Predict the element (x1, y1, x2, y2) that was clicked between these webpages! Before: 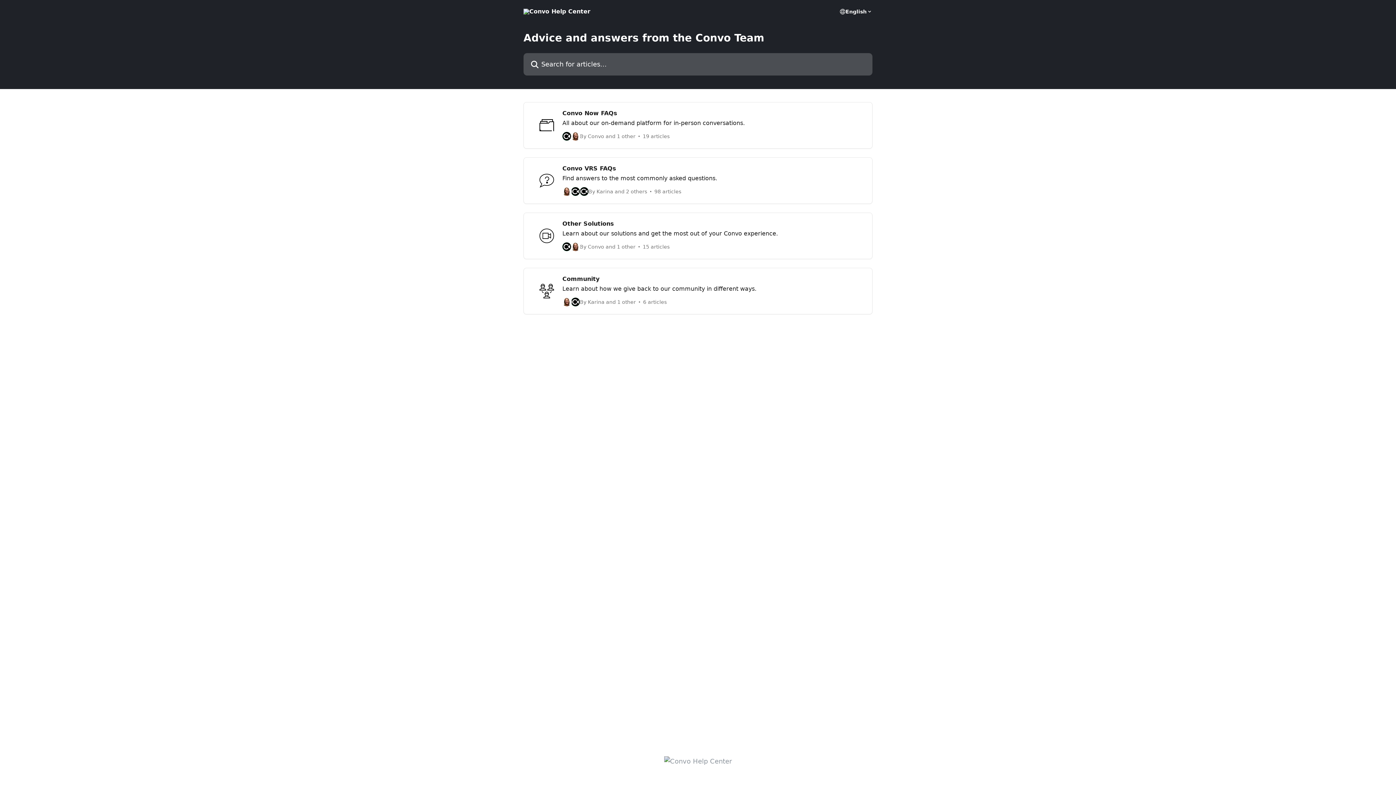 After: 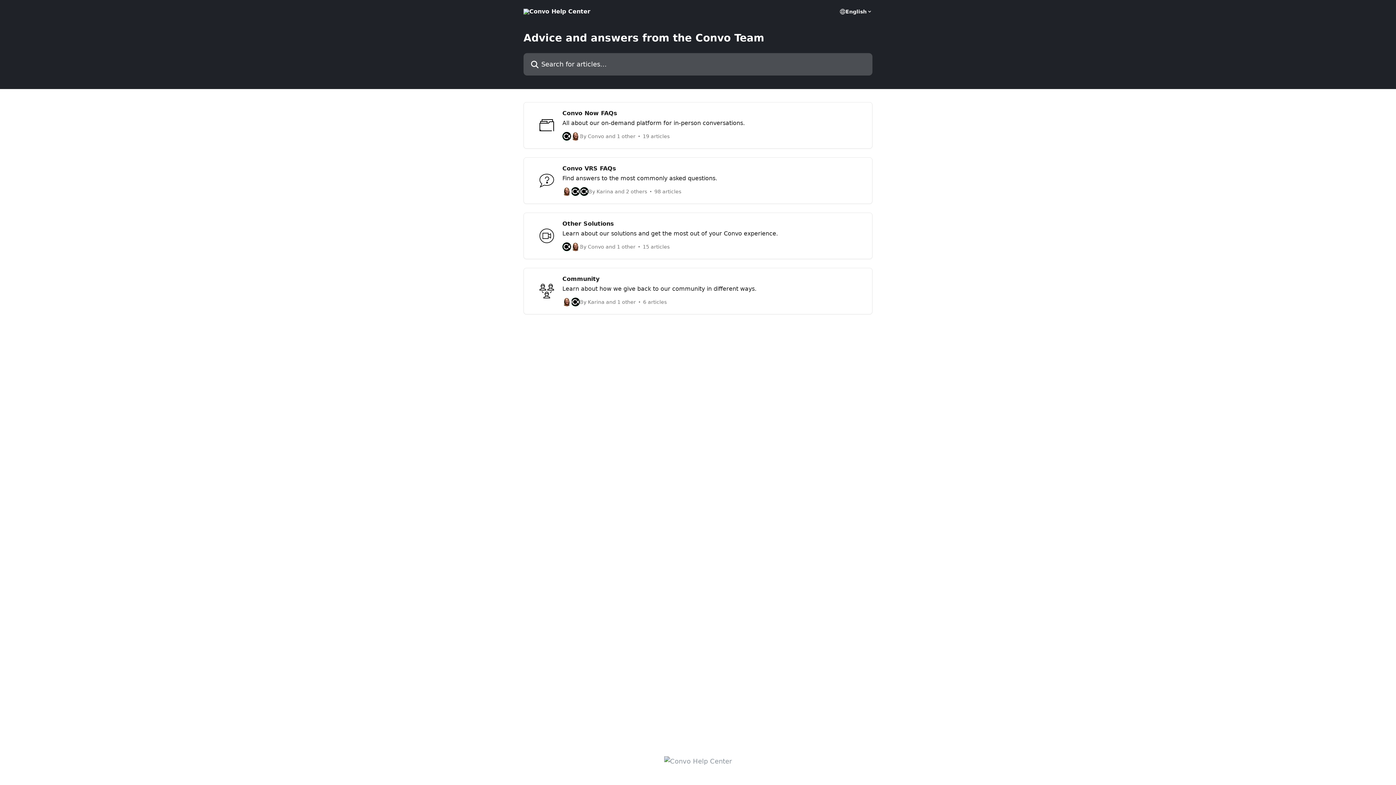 Action: bbox: (664, 758, 732, 765)